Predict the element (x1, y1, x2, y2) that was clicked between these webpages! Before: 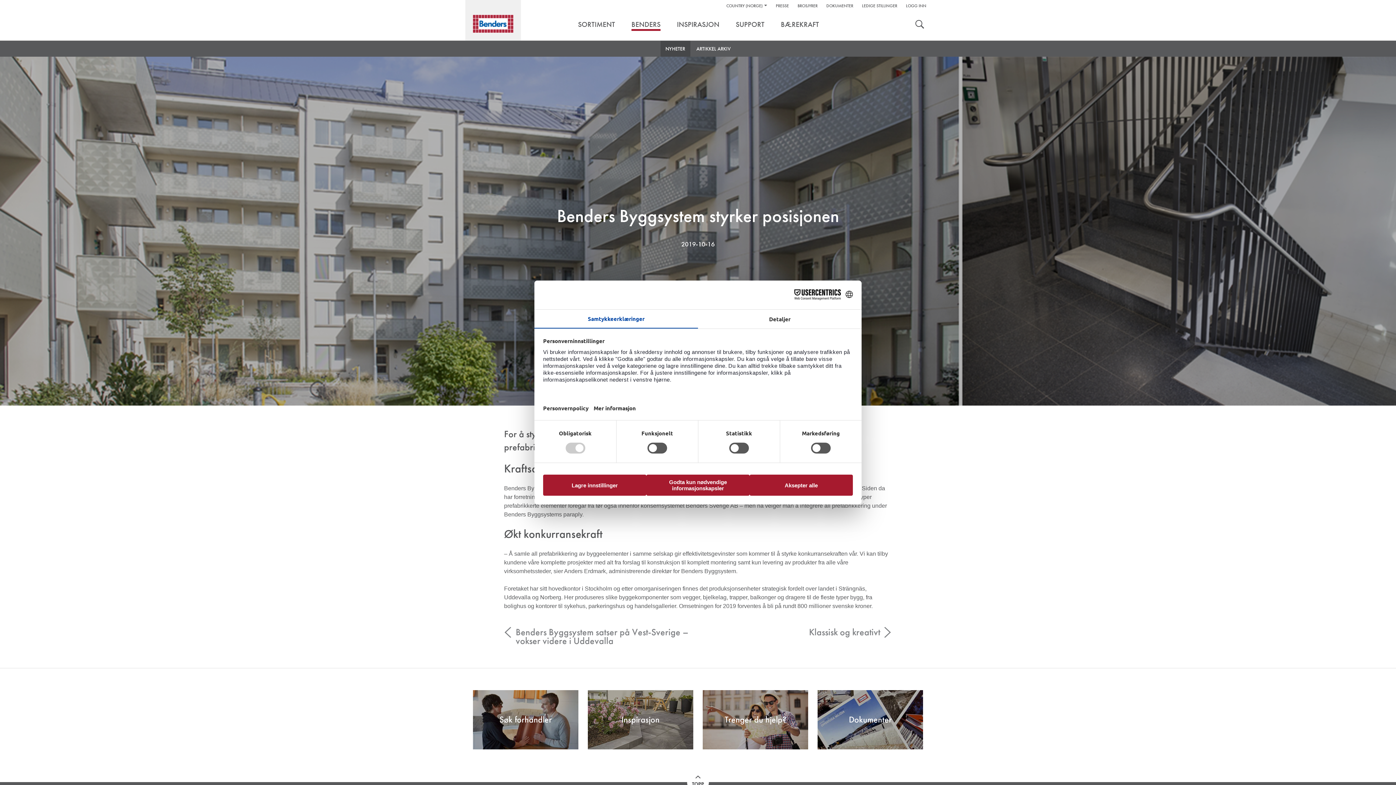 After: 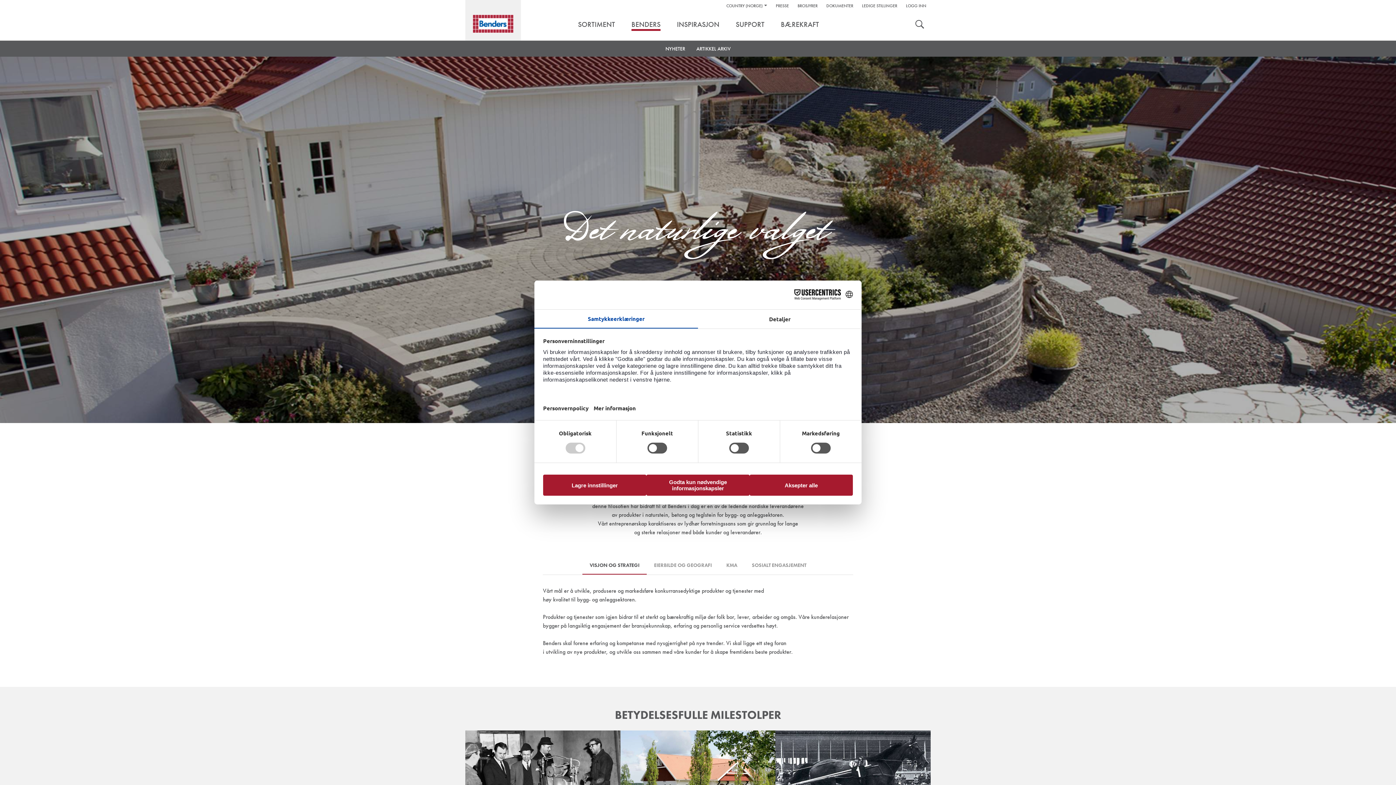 Action: label: BENDERS bbox: (624, 20, 668, 28)